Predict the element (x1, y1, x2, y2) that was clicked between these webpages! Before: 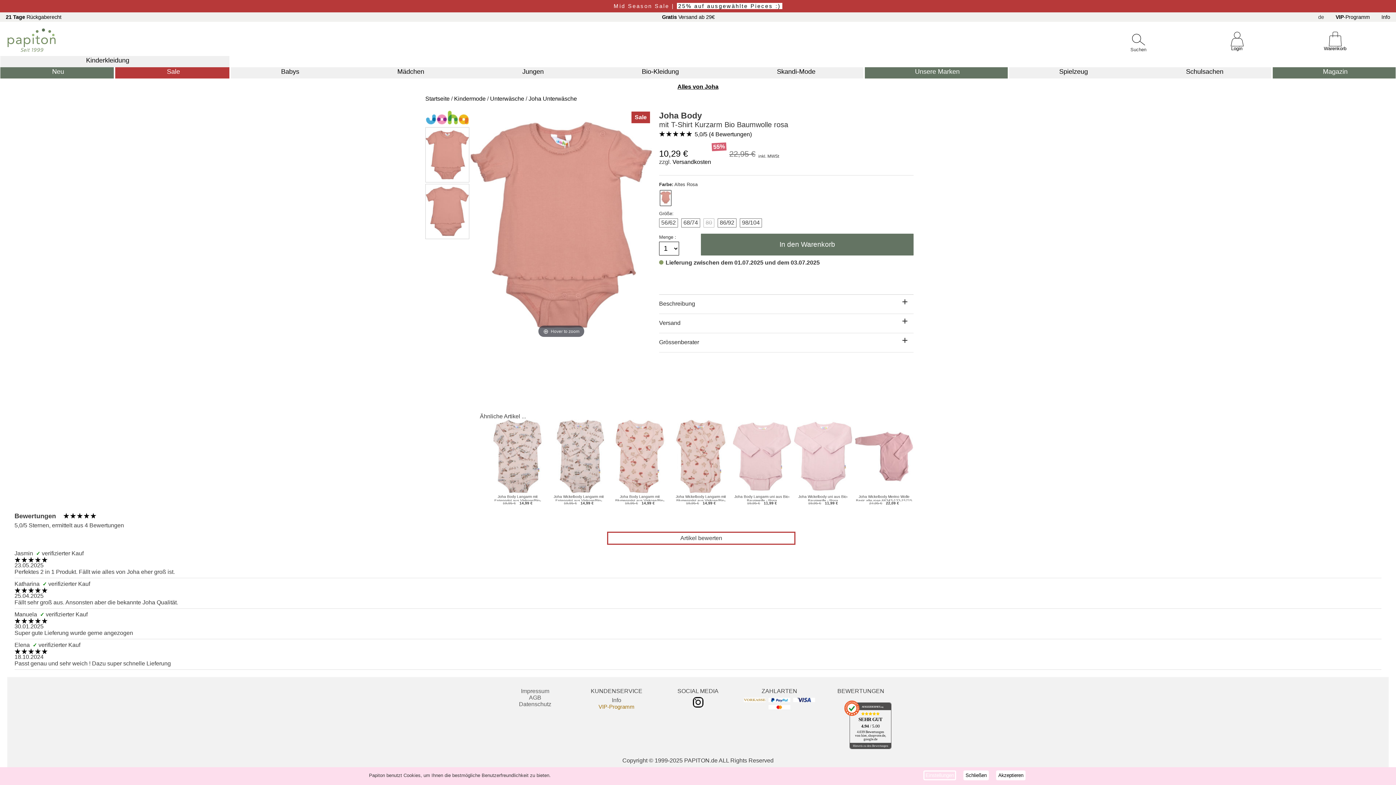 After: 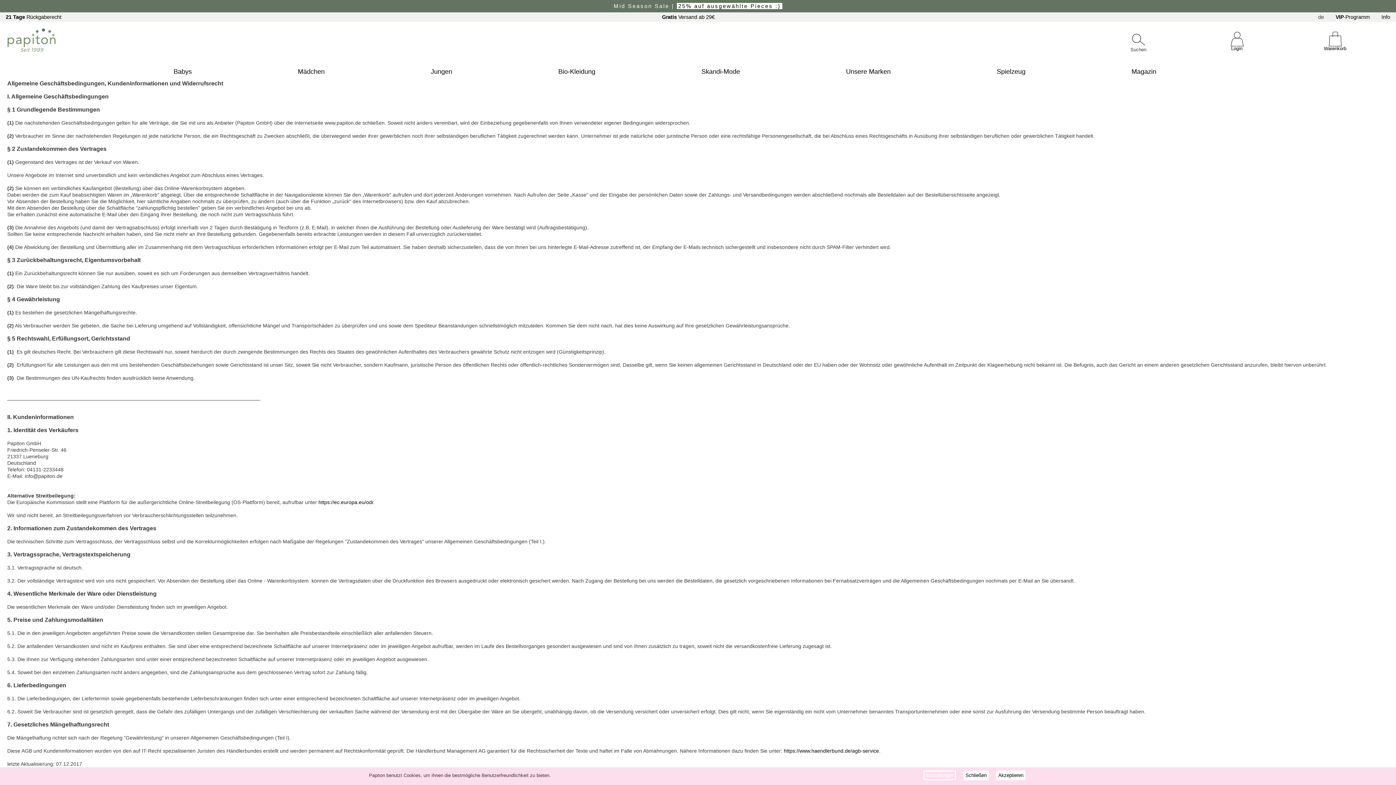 Action: label: AGB bbox: (529, 694, 541, 701)